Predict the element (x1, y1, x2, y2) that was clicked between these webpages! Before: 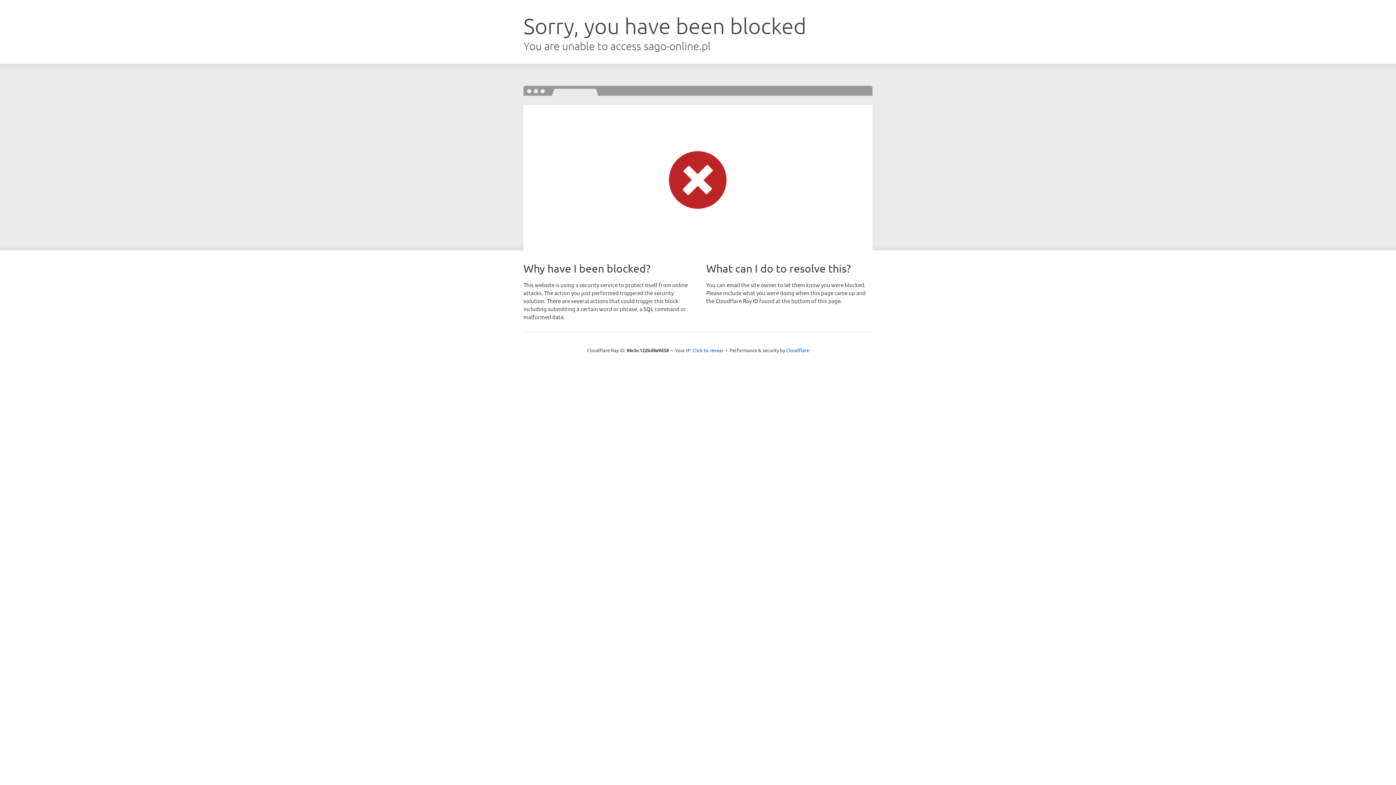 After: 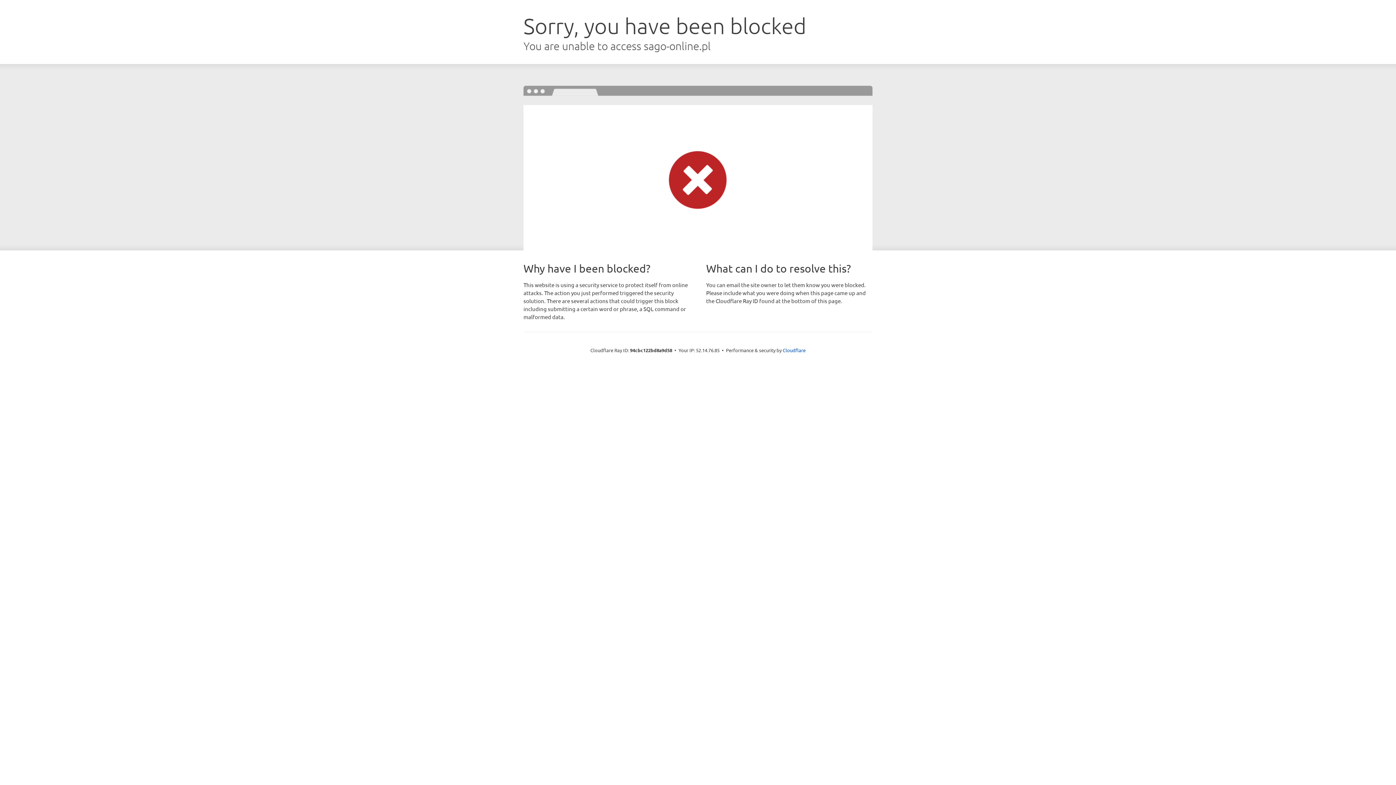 Action: bbox: (692, 346, 723, 353) label: Click to reveal